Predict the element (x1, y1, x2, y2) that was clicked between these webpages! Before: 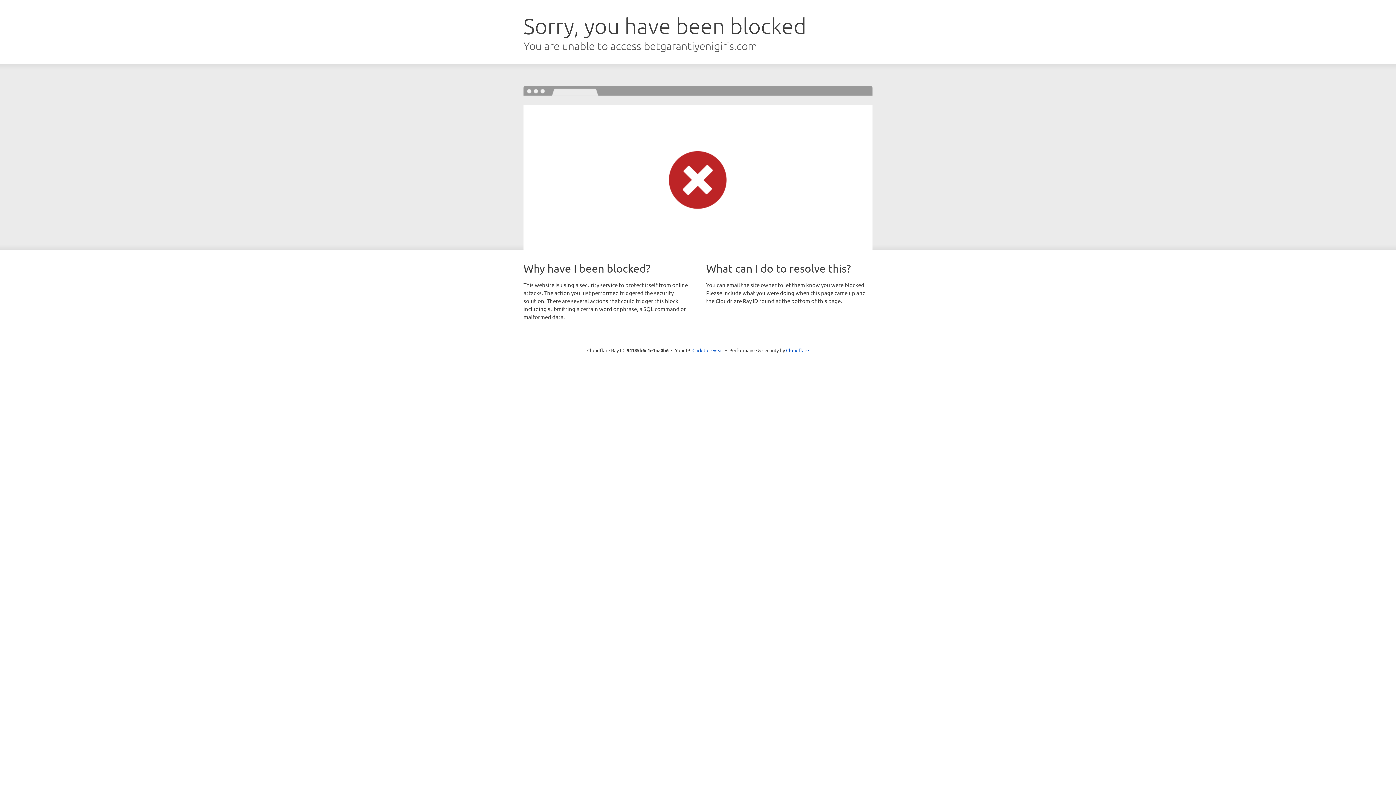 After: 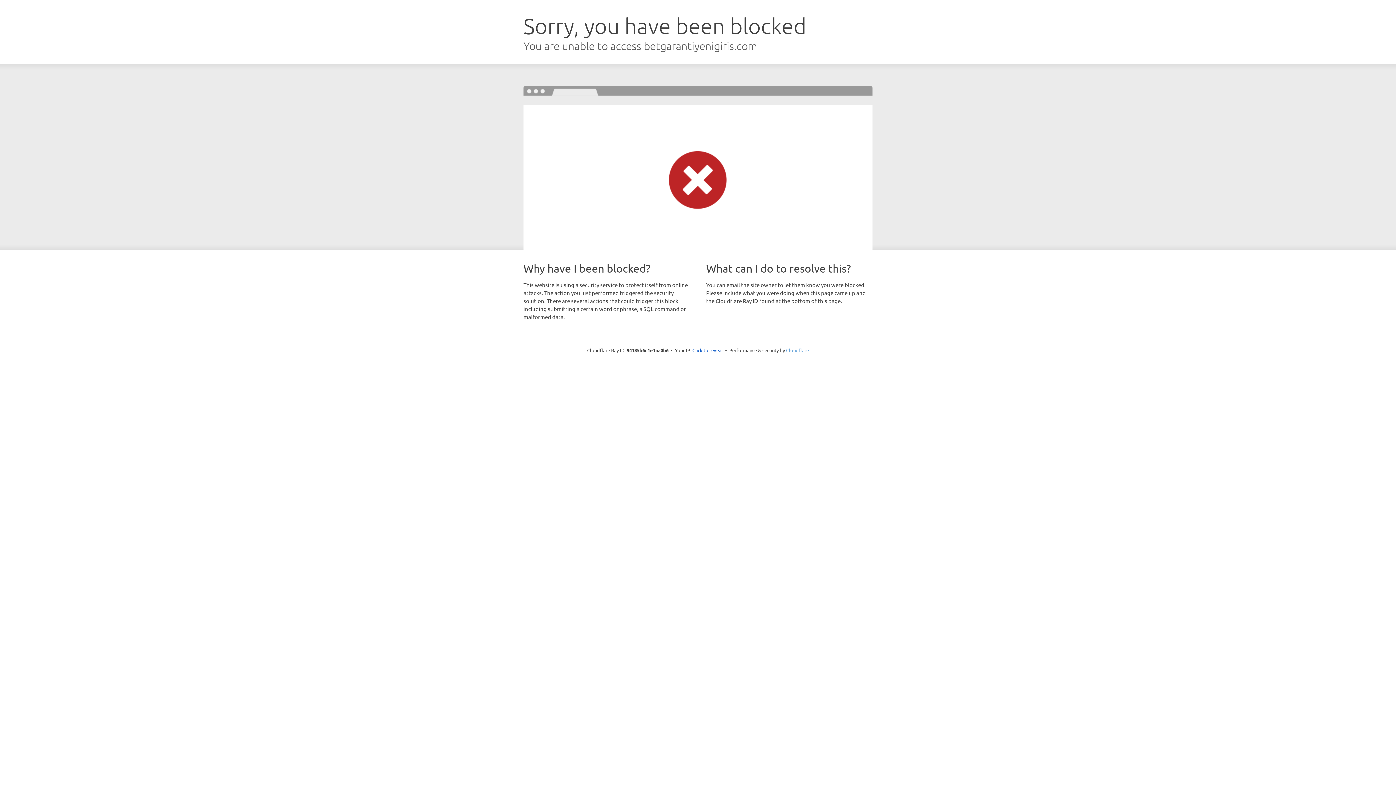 Action: bbox: (786, 347, 809, 353) label: Cloudflare